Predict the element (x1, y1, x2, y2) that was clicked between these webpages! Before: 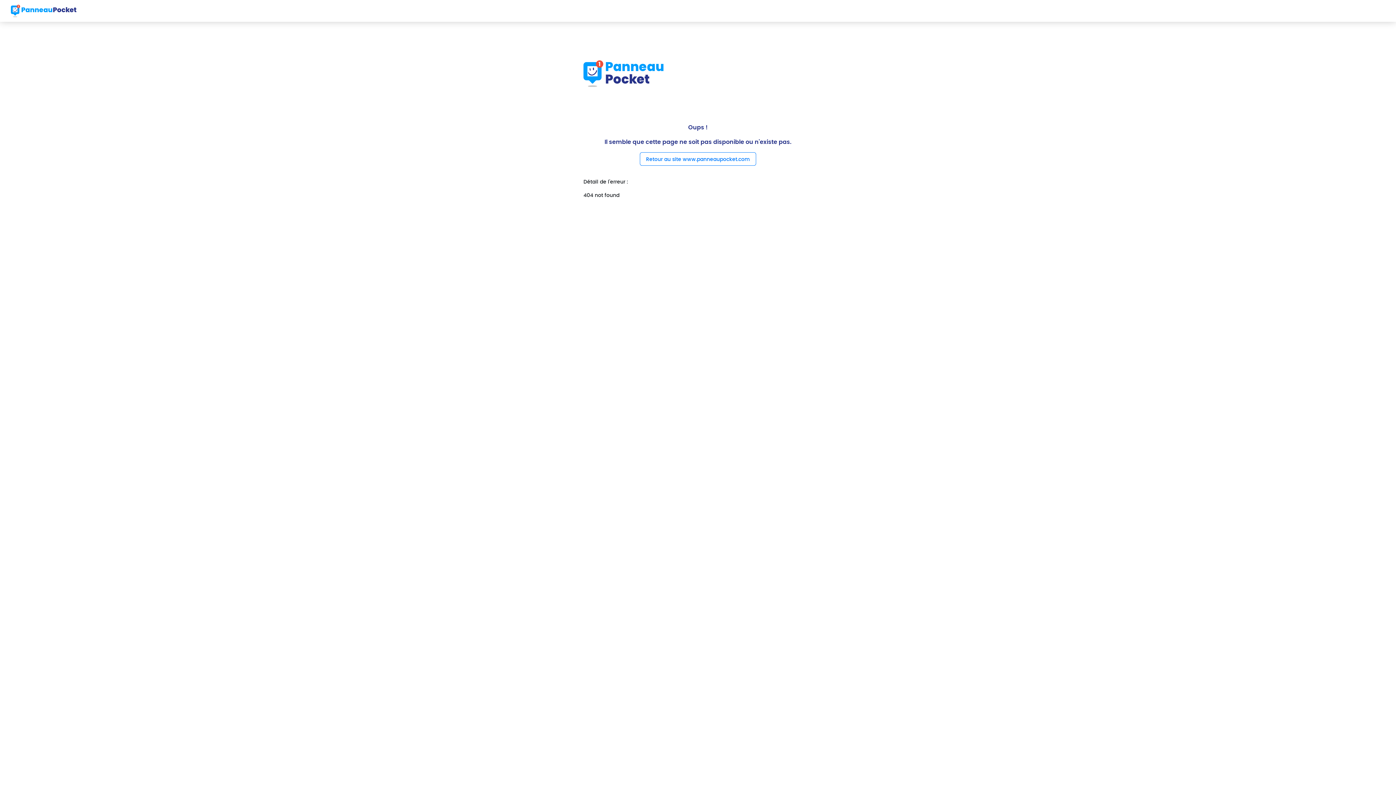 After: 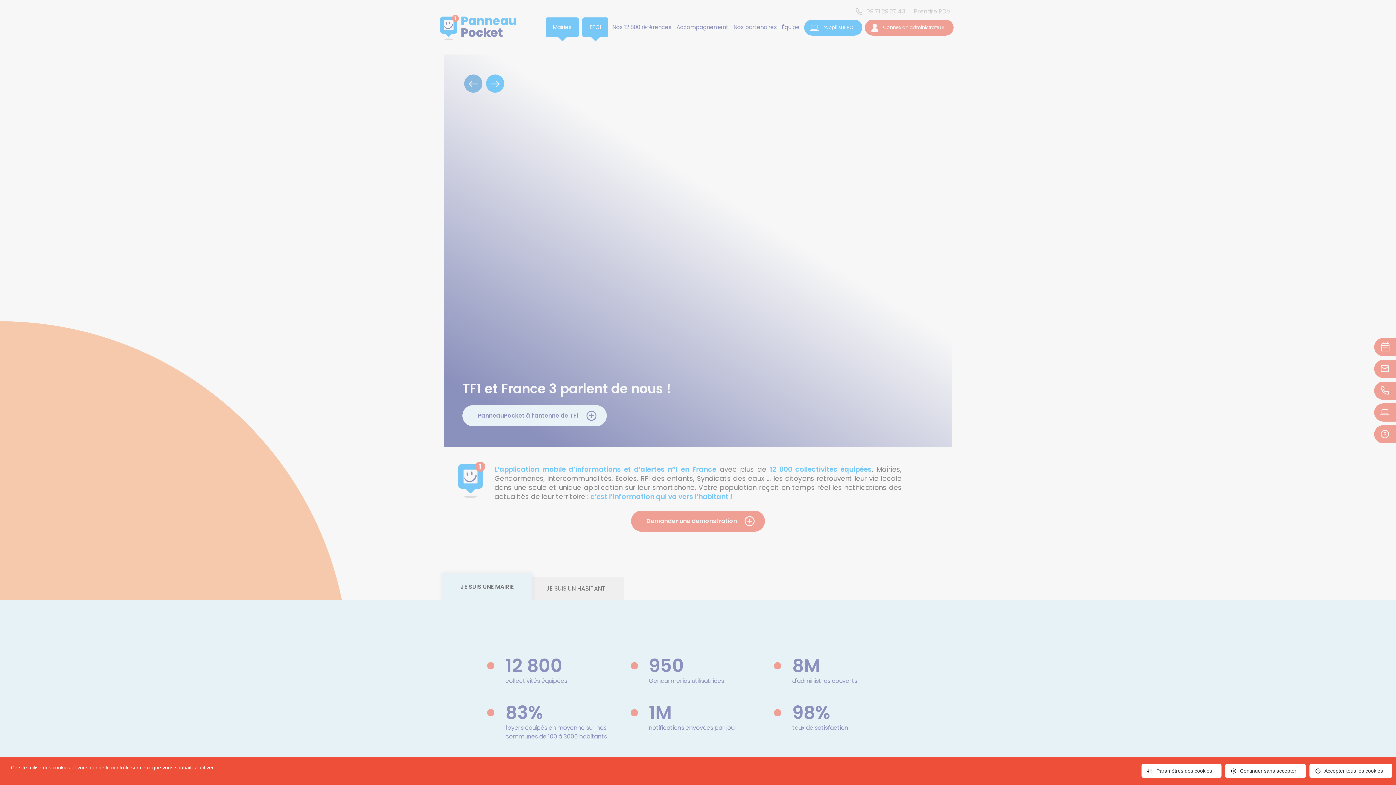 Action: bbox: (640, 152, 756, 165) label: Retour au site www.panneaupocket.com